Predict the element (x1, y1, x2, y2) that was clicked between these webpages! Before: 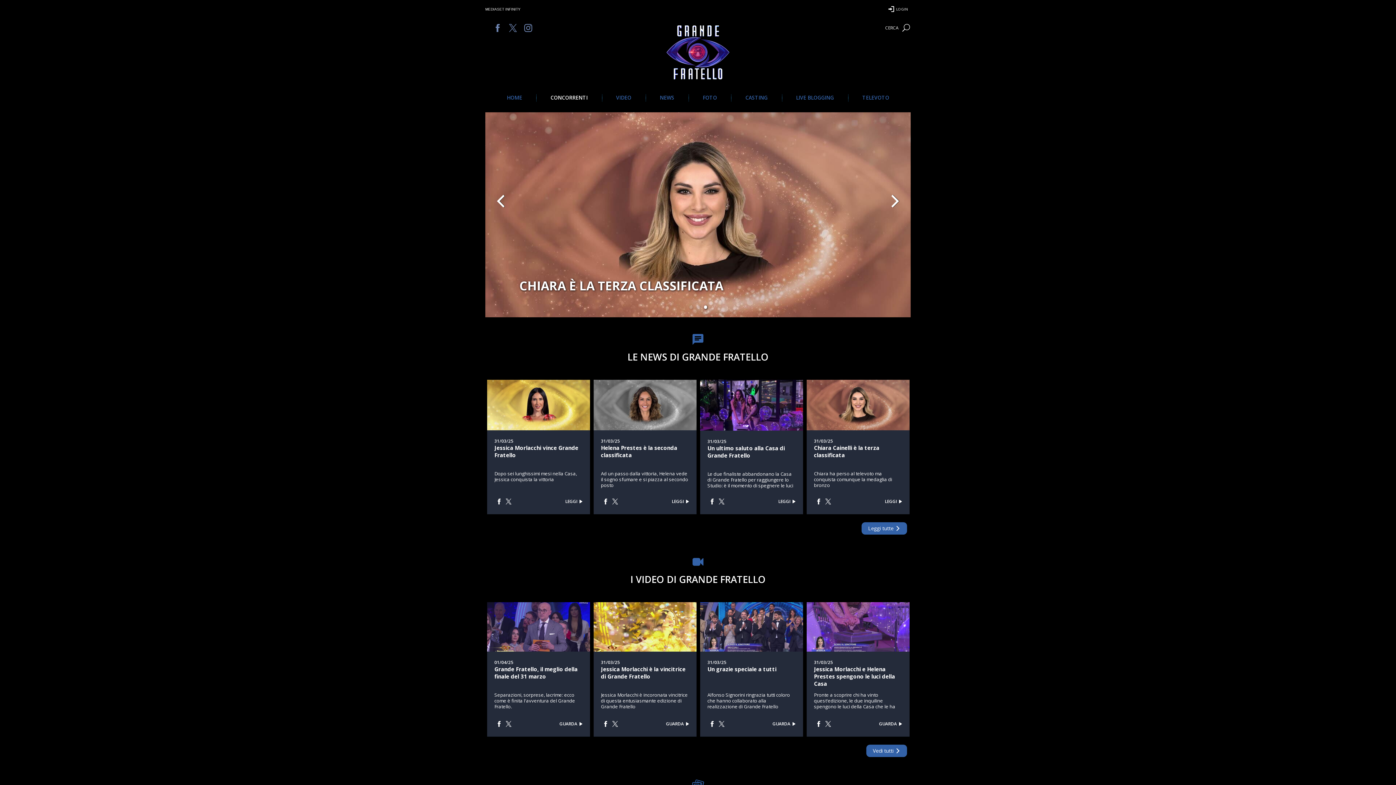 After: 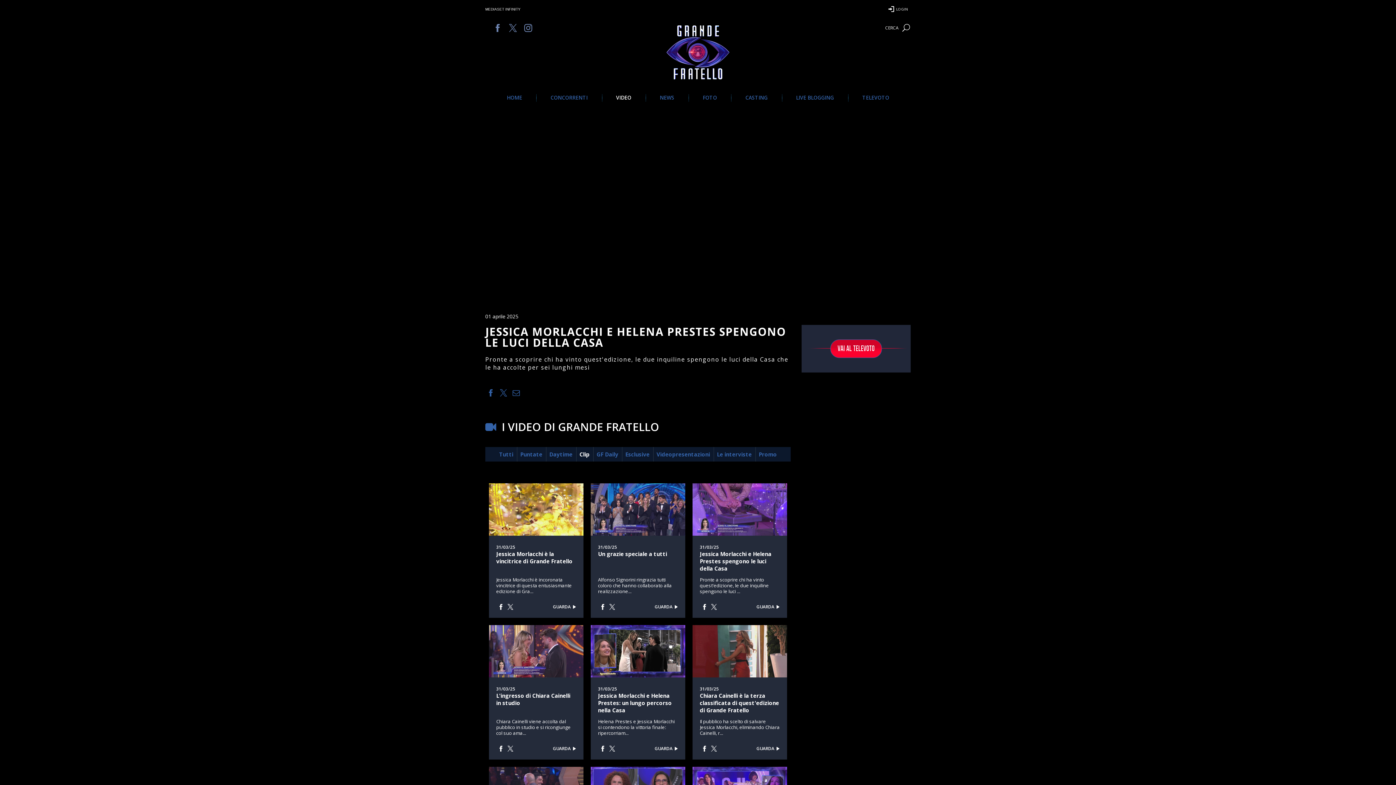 Action: bbox: (814, 692, 895, 716) label: Pronte a scoprire chi ha vinto quest'edizione, le due inquiline spengono le luci della Casa che le ha accolte per sei lunghi mesi